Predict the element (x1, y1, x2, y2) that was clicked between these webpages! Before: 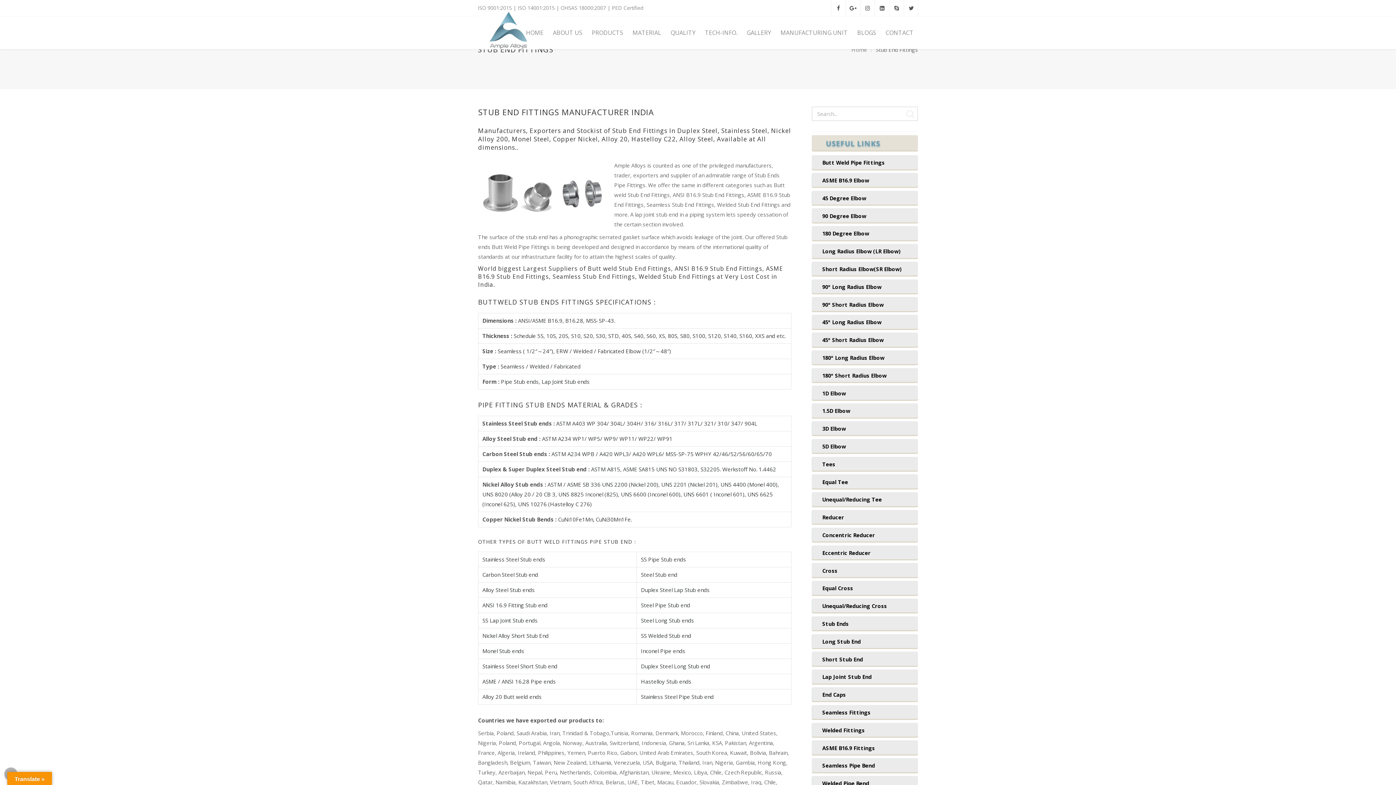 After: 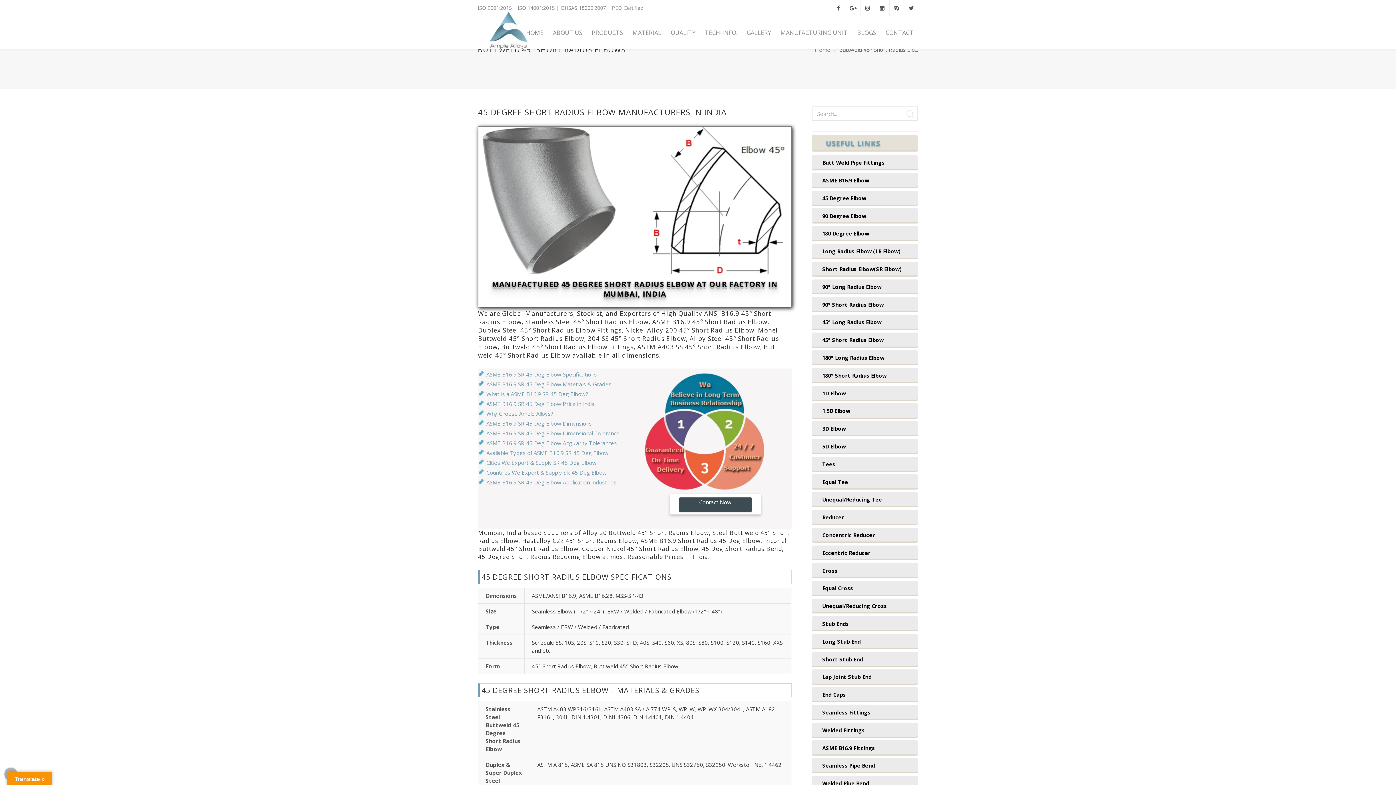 Action: bbox: (811, 332, 918, 347) label: 45° Short Radius Elbow